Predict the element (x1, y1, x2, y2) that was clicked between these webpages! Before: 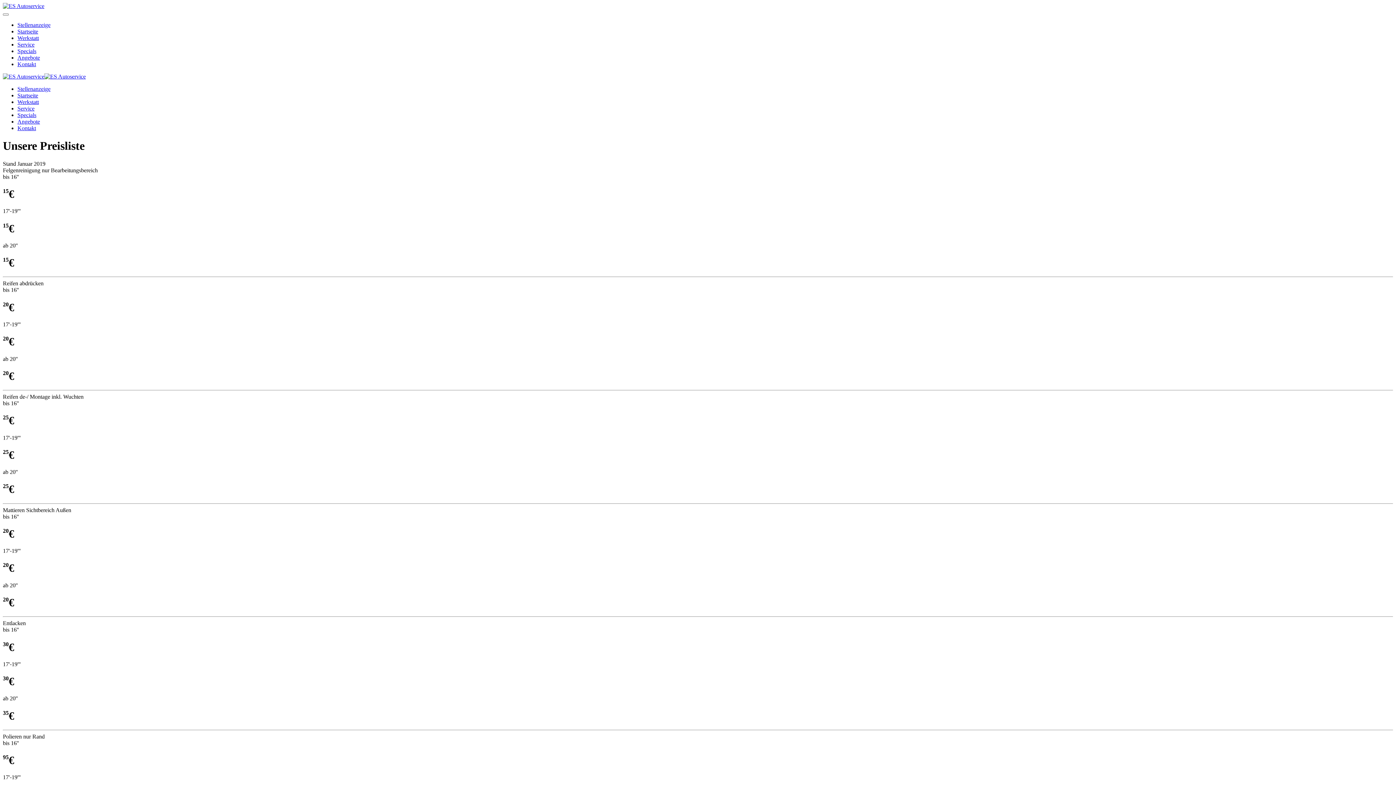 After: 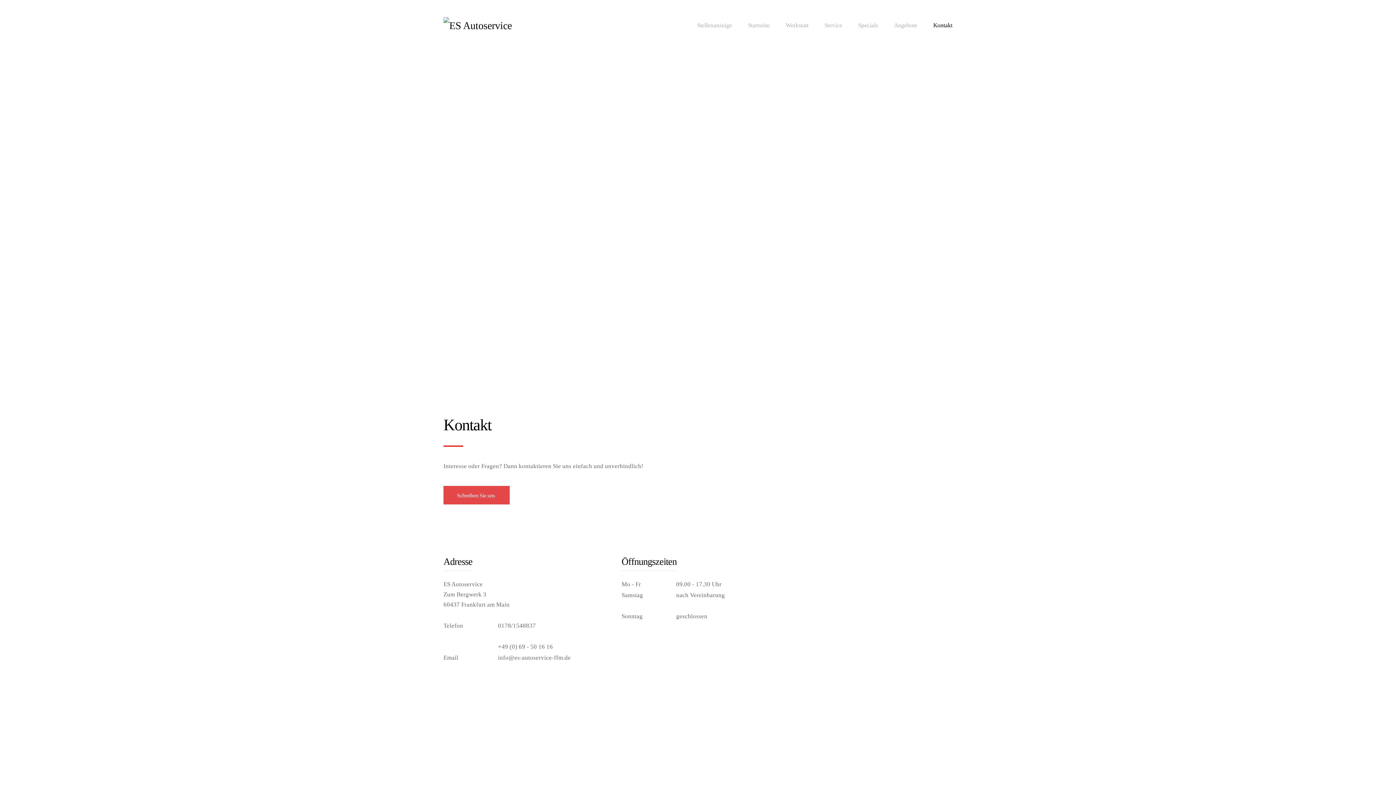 Action: label: Kontakt bbox: (17, 125, 36, 131)